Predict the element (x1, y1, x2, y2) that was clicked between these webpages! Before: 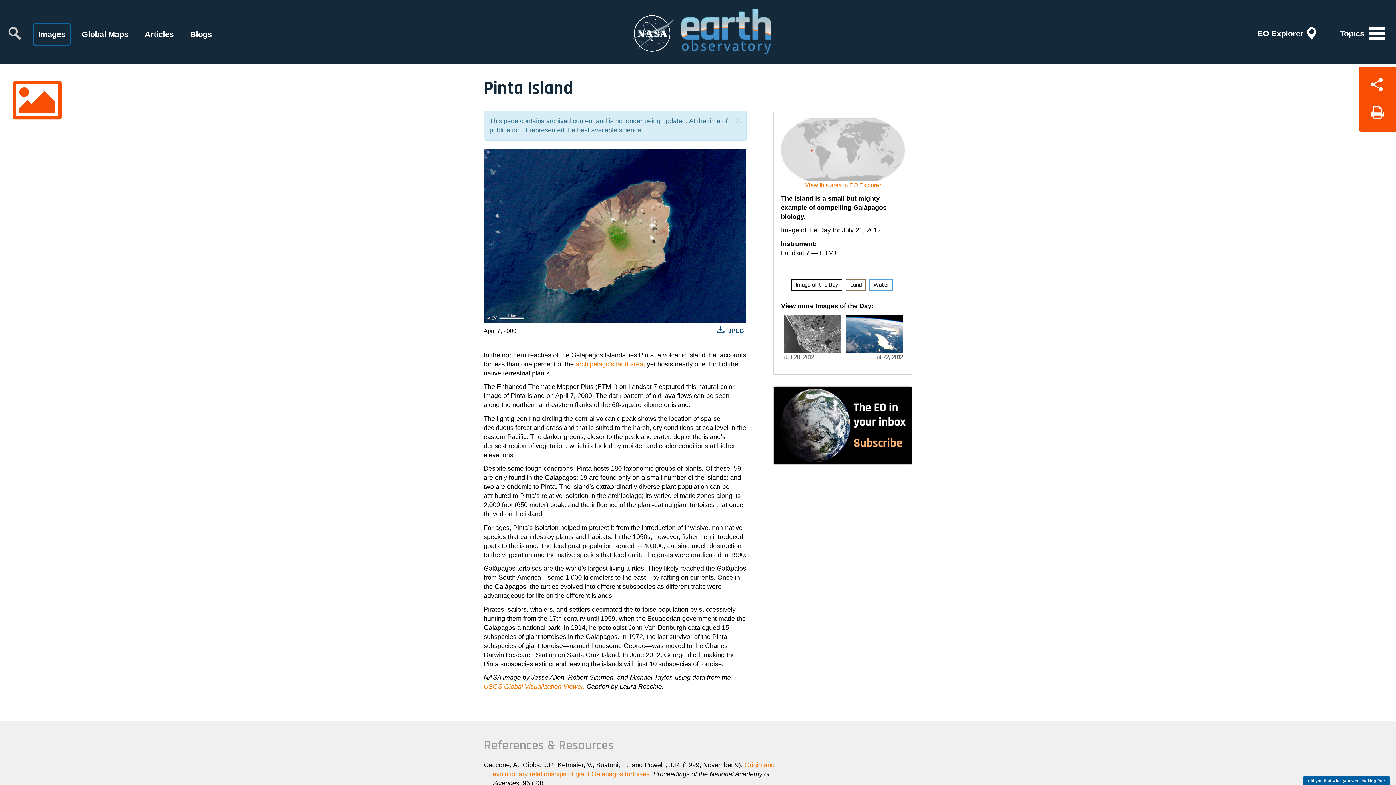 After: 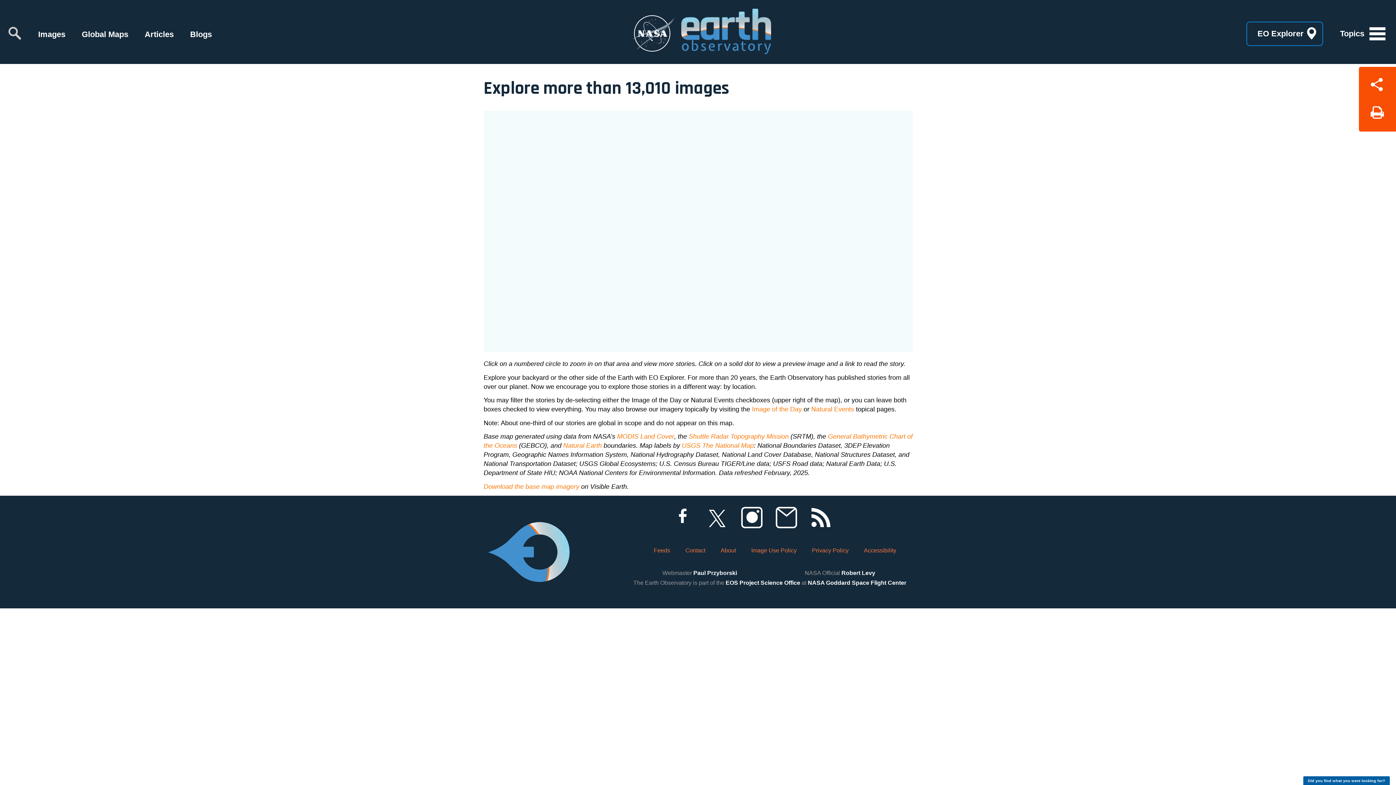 Action: label: View this area in EO Explorer bbox: (805, 182, 881, 188)